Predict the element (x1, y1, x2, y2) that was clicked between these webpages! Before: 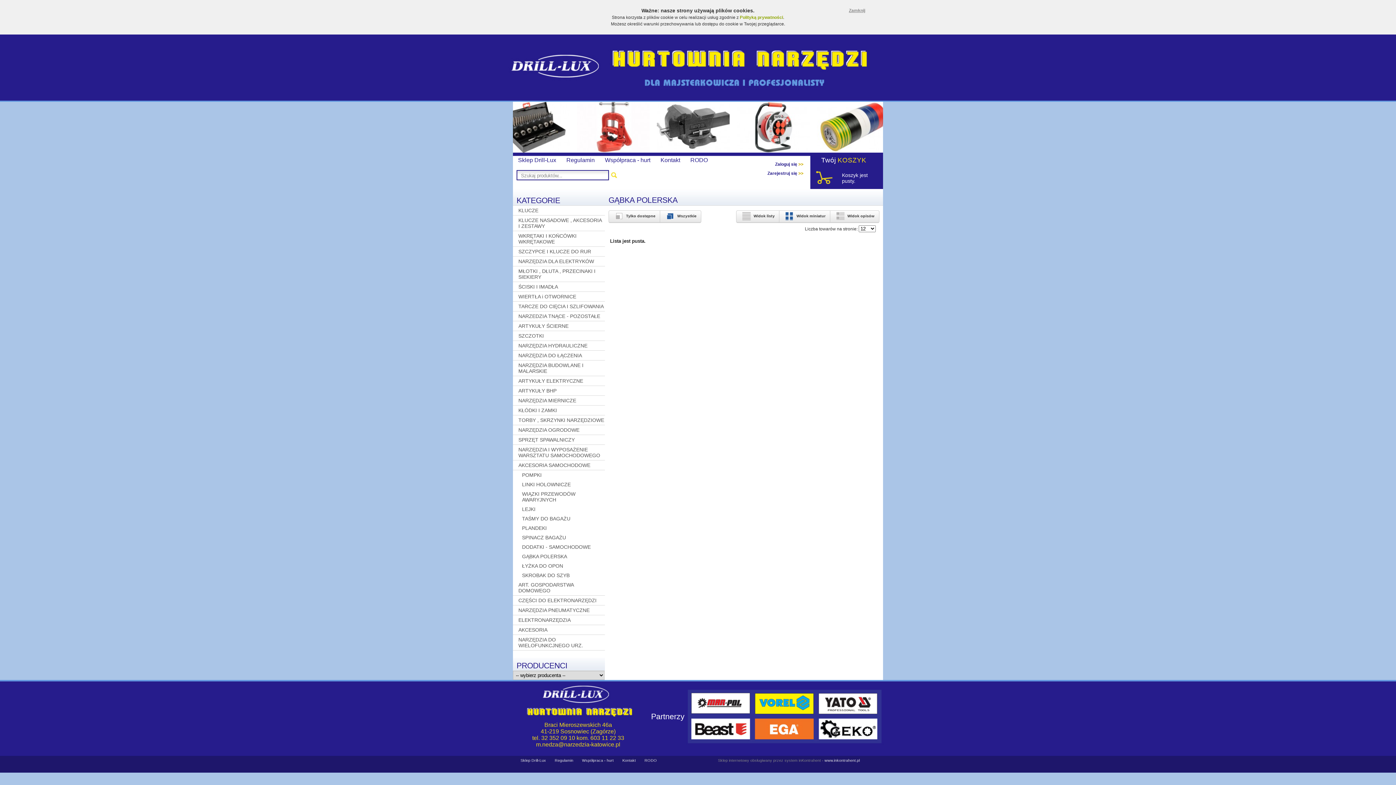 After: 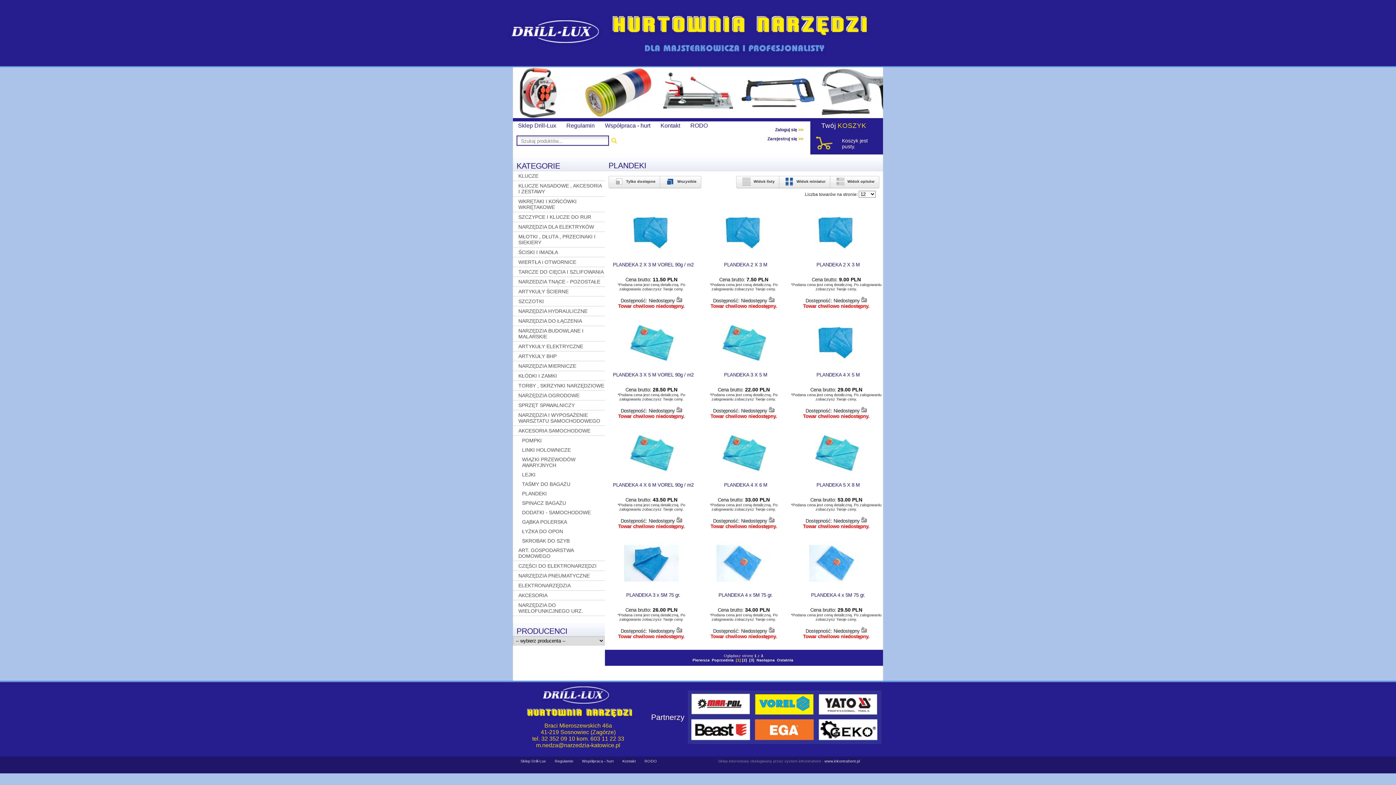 Action: label: PLANDEKI bbox: (513, 523, 605, 533)